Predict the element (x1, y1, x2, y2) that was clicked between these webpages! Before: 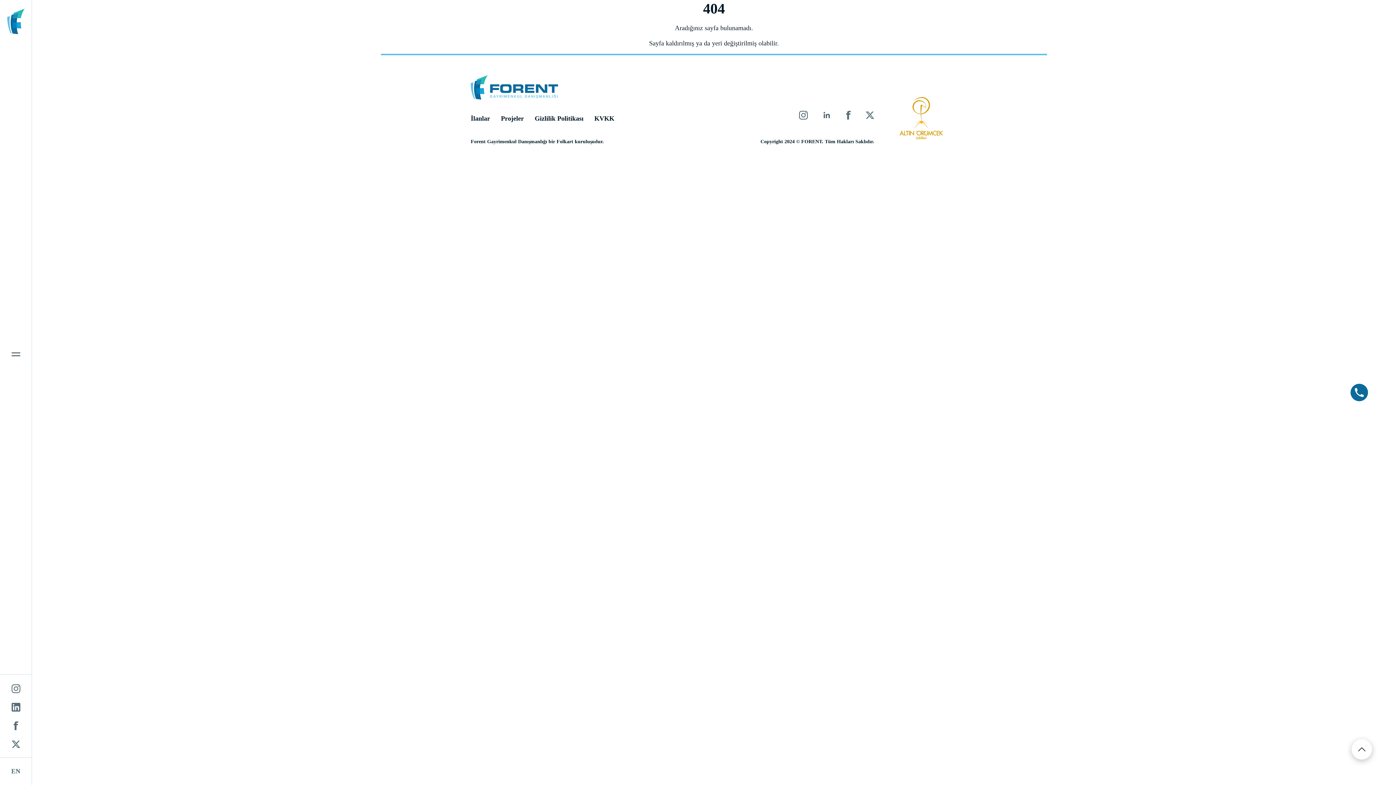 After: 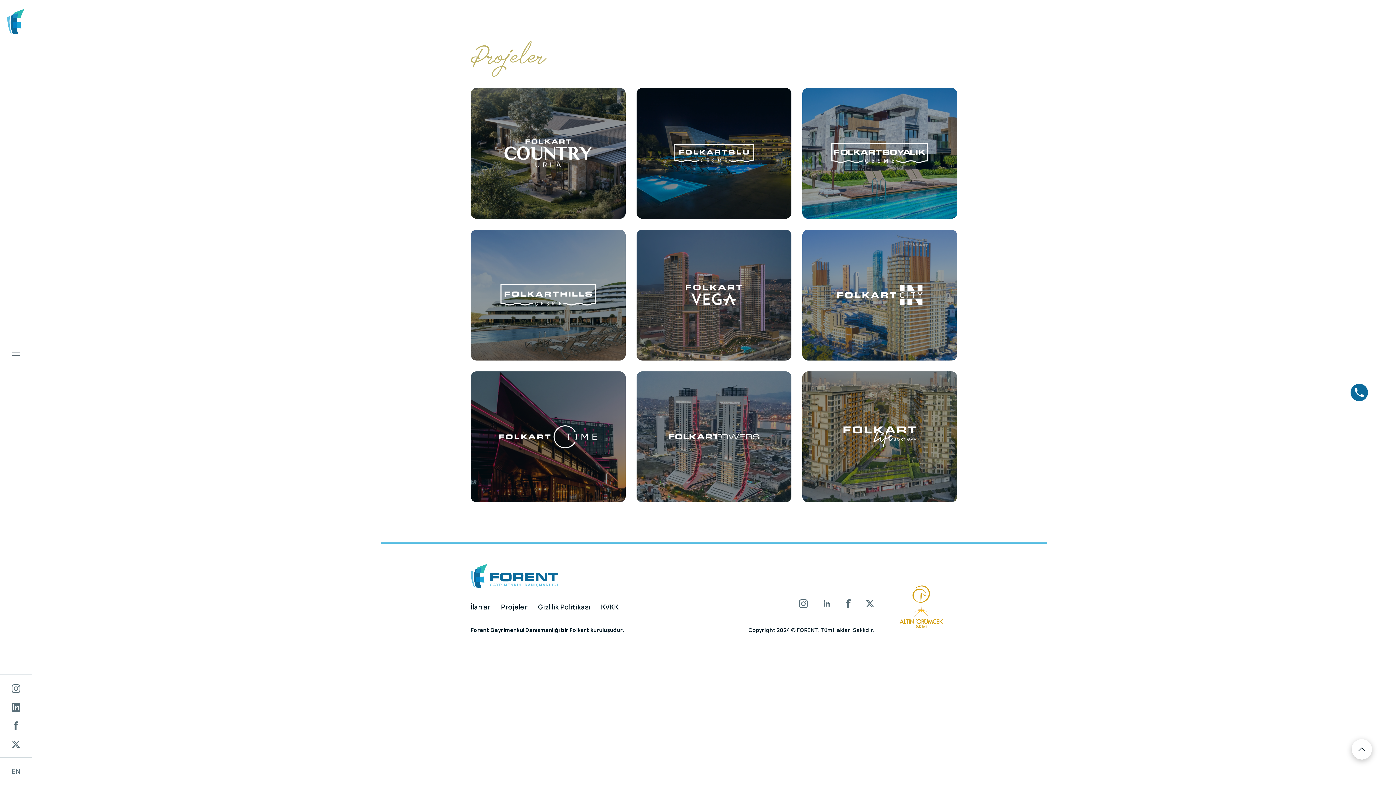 Action: label: Projeler bbox: (501, 114, 524, 122)